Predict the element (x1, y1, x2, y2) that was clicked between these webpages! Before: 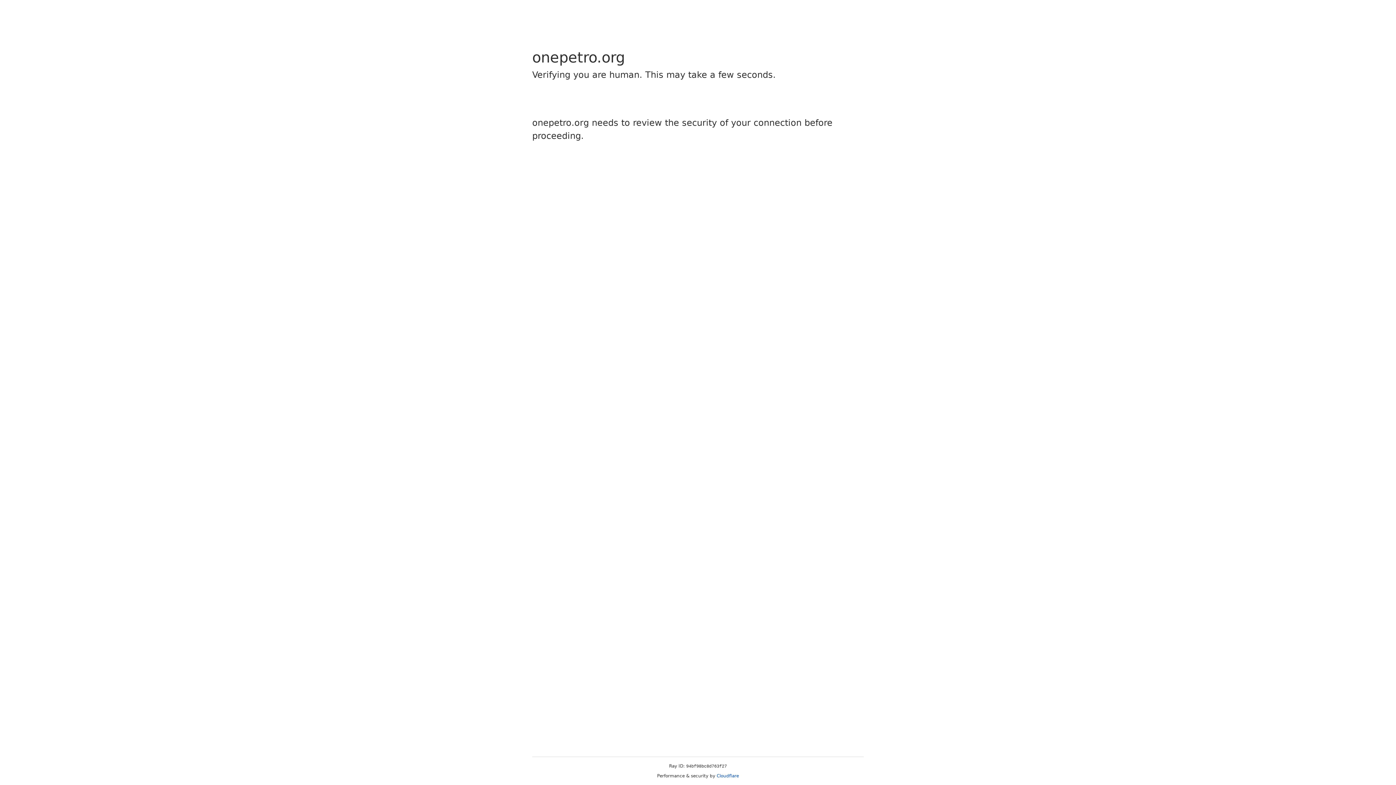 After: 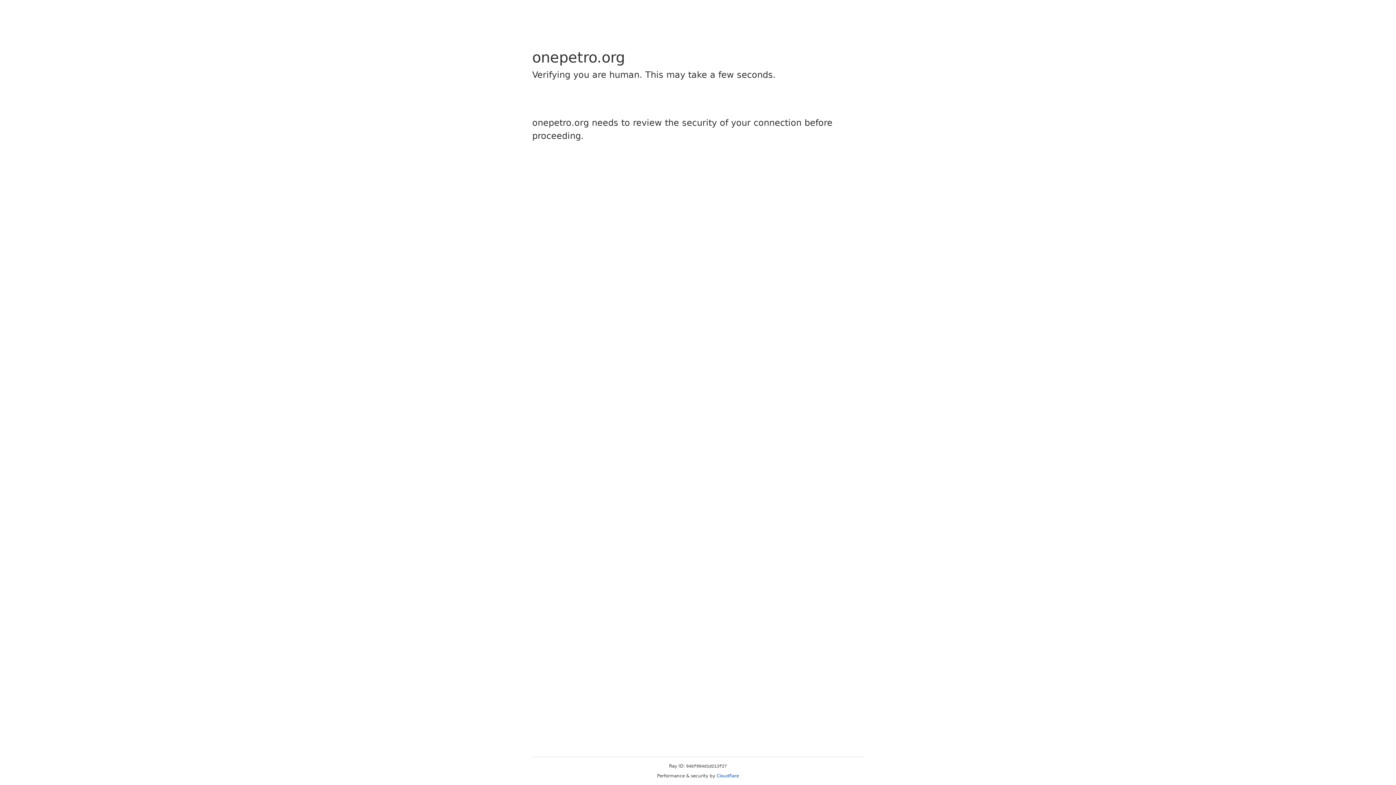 Action: bbox: (716, 773, 739, 778) label: Cloudflare